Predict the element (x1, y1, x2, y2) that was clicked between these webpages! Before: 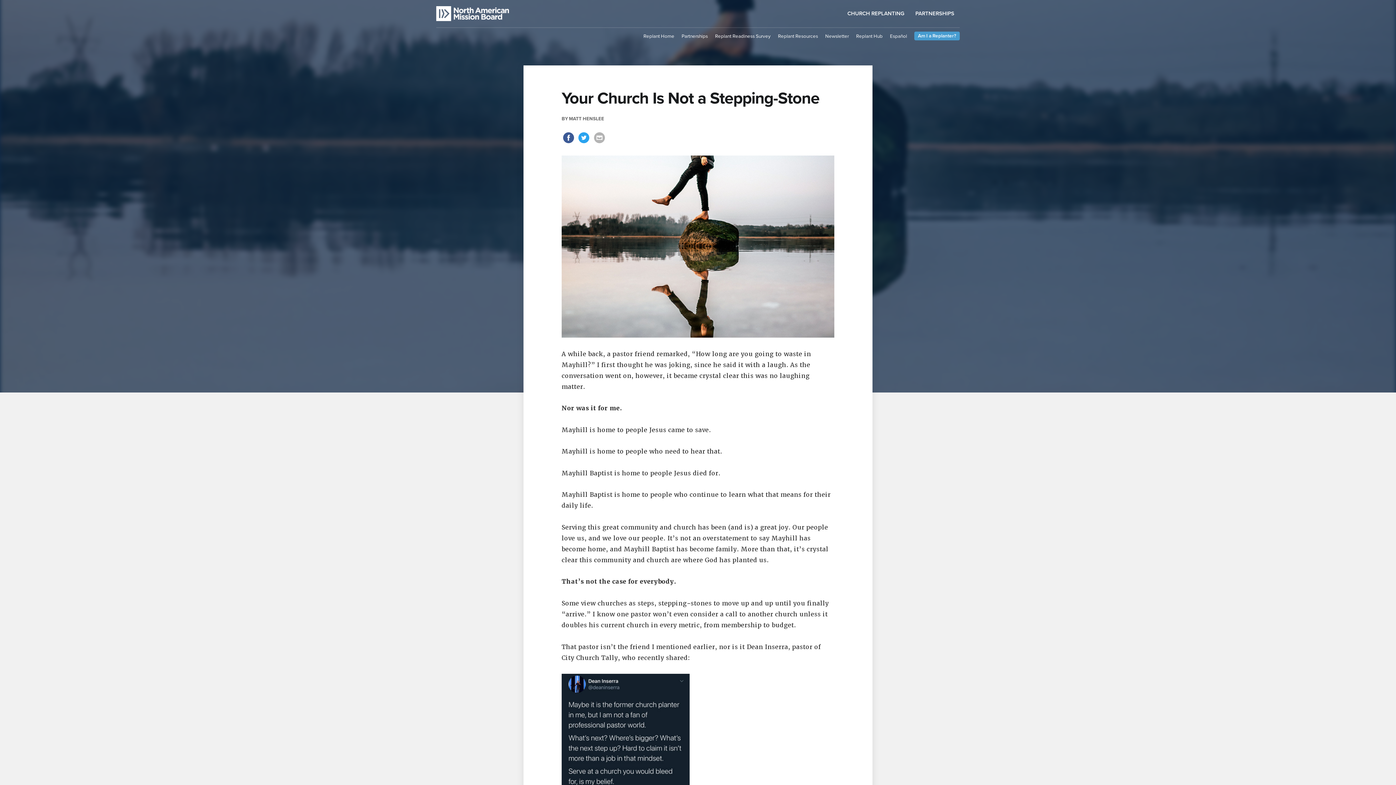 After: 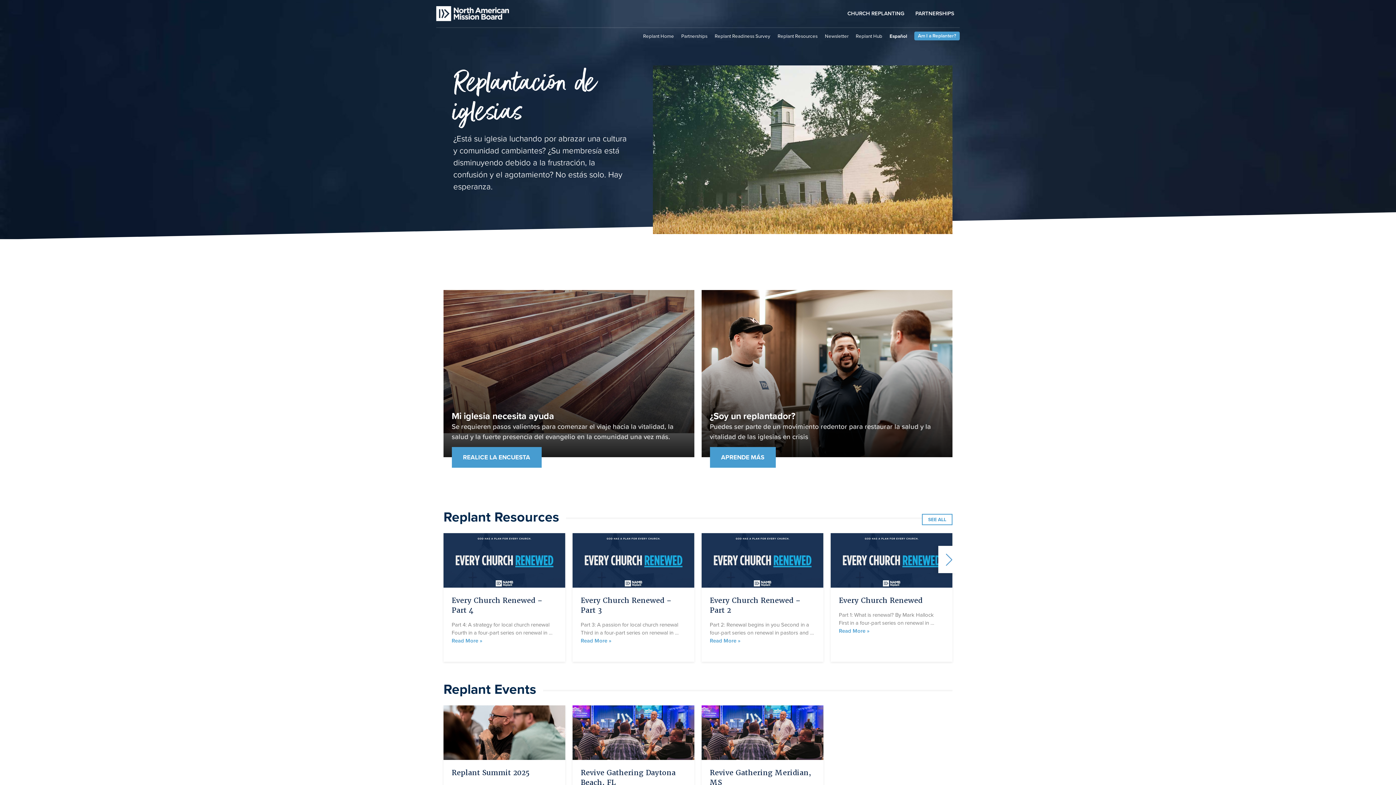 Action: bbox: (886, 30, 910, 41) label: Español